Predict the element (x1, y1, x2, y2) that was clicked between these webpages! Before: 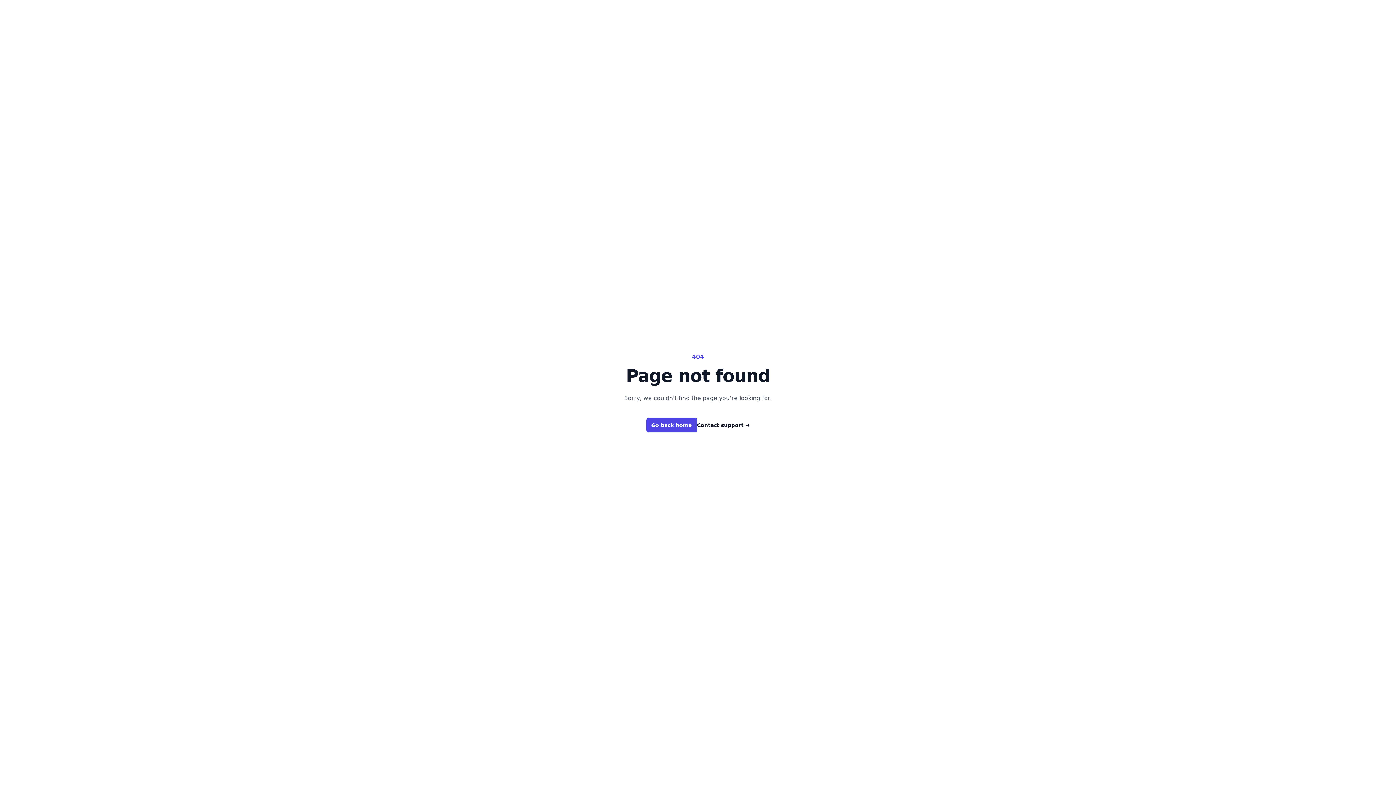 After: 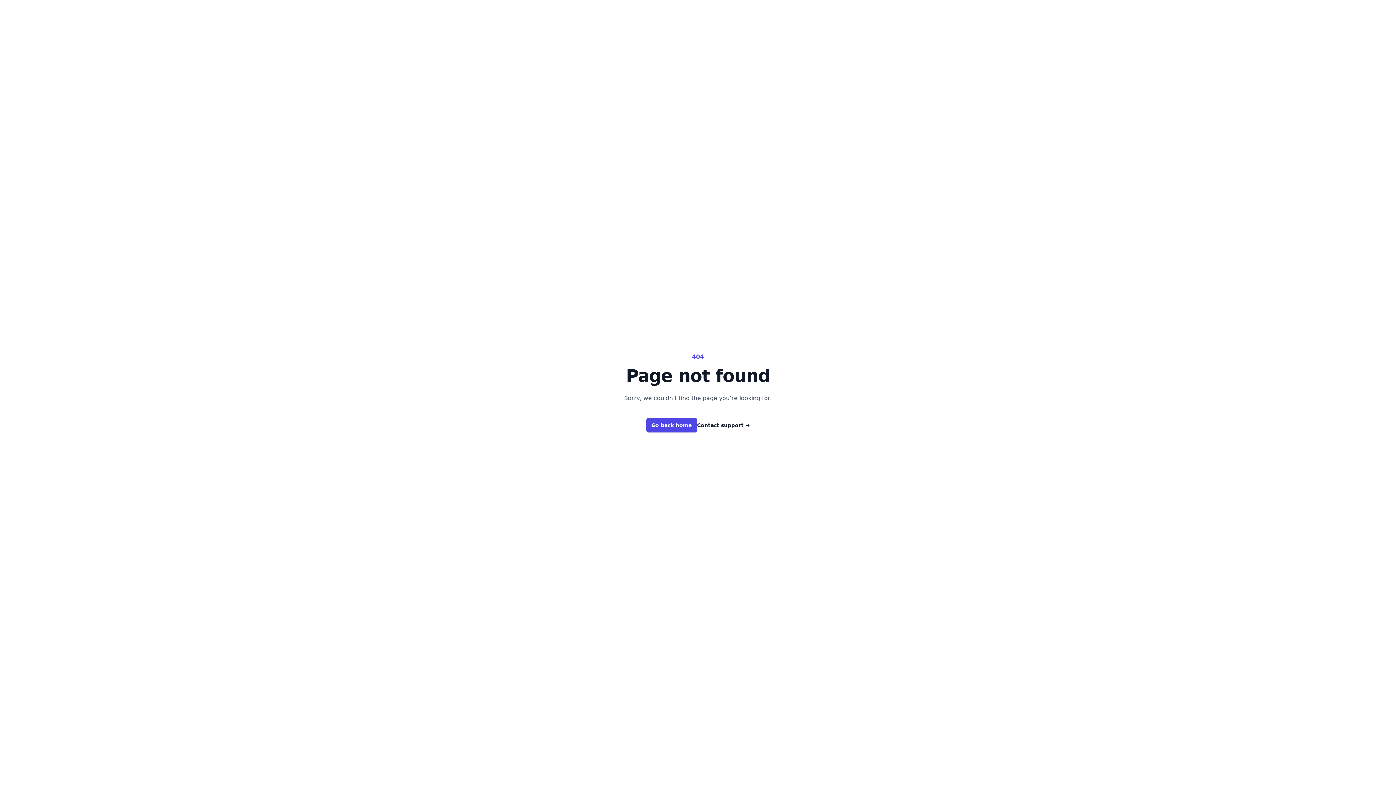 Action: bbox: (697, 421, 750, 429) label: Contact support →